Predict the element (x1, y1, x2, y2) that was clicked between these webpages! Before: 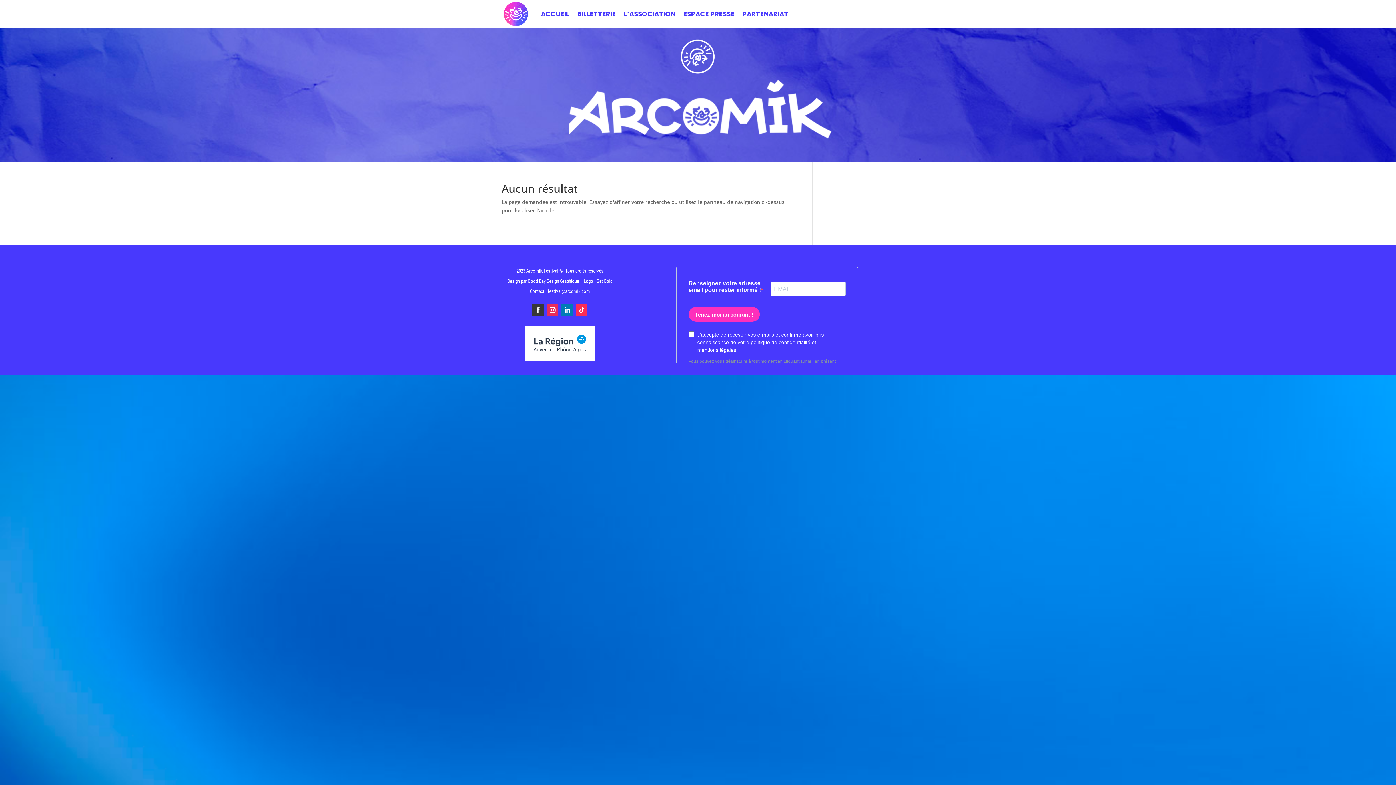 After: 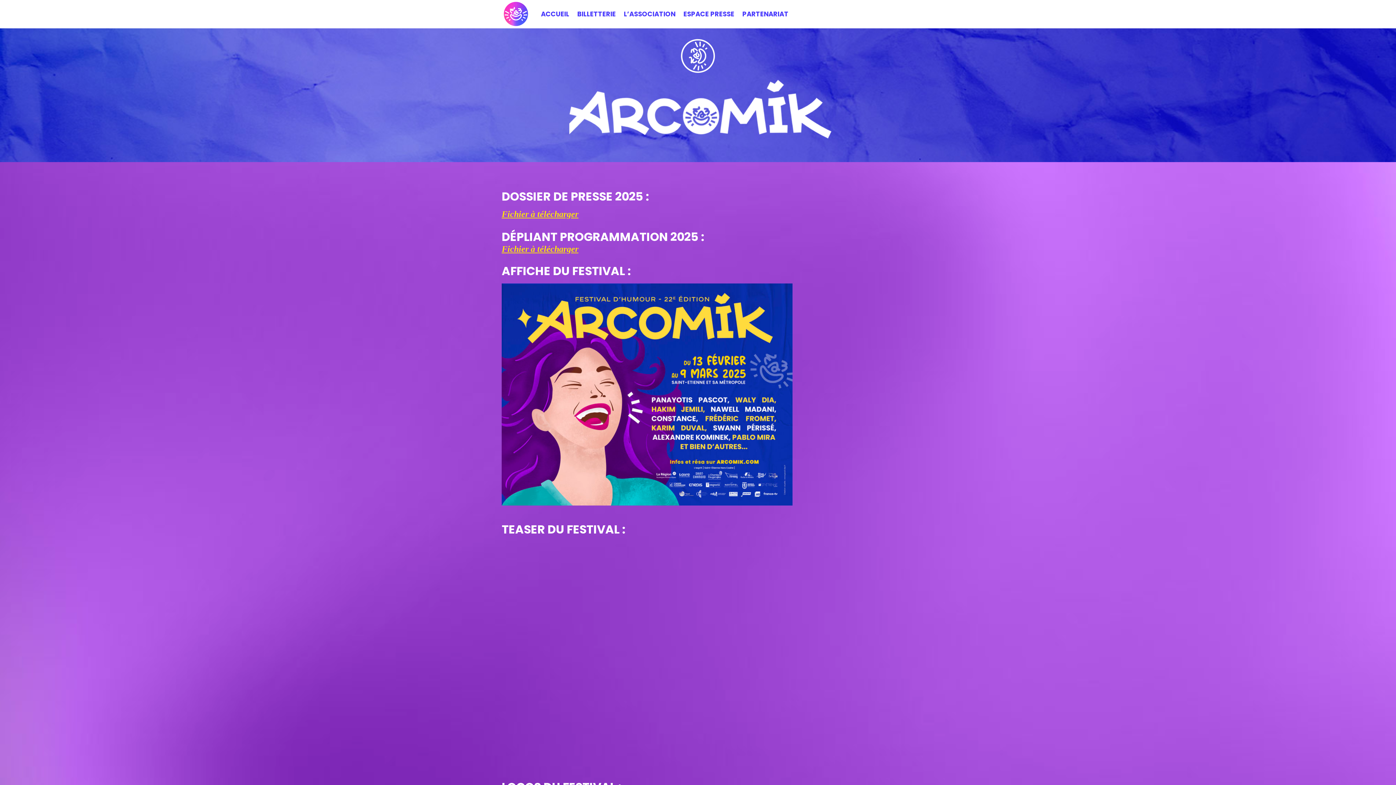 Action: bbox: (683, 0, 734, 28) label: ESPACE PRESSE